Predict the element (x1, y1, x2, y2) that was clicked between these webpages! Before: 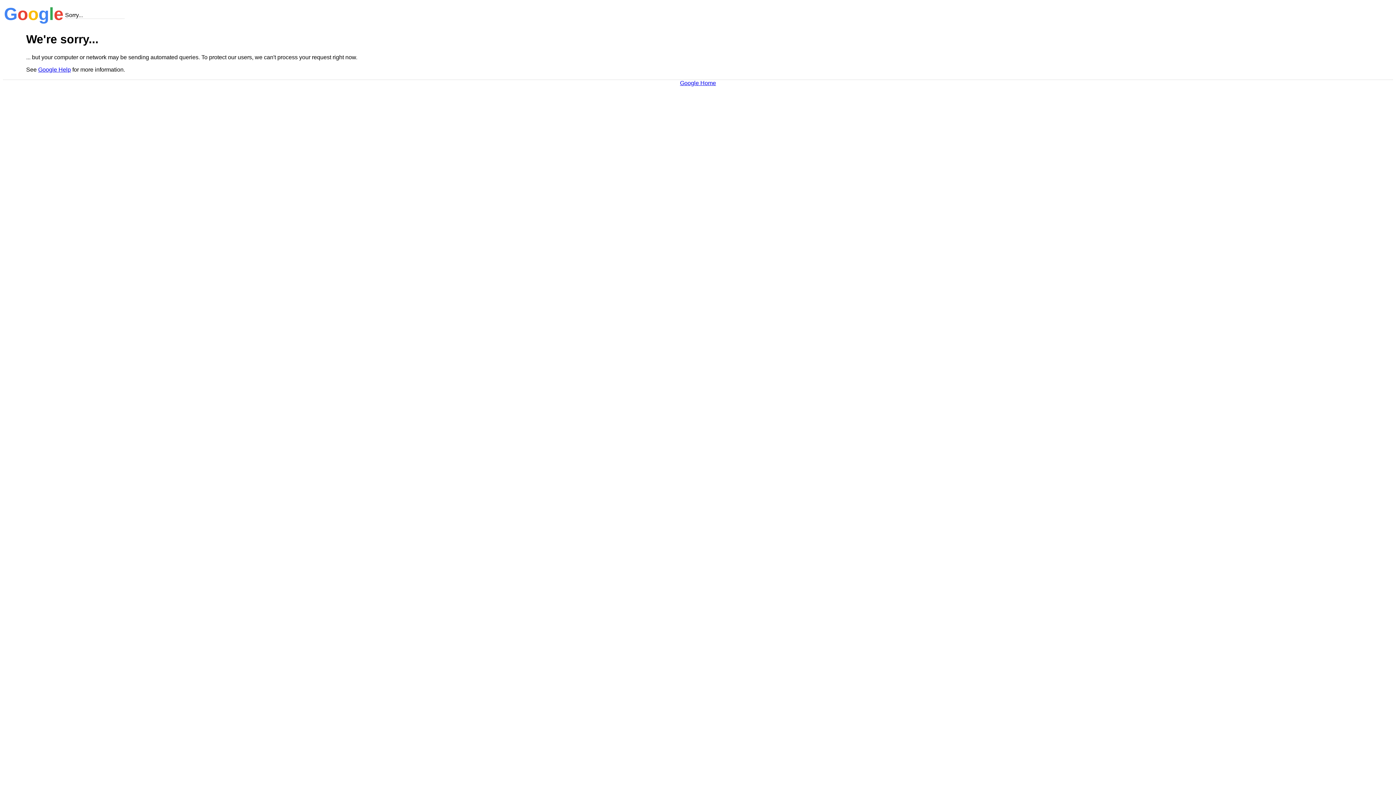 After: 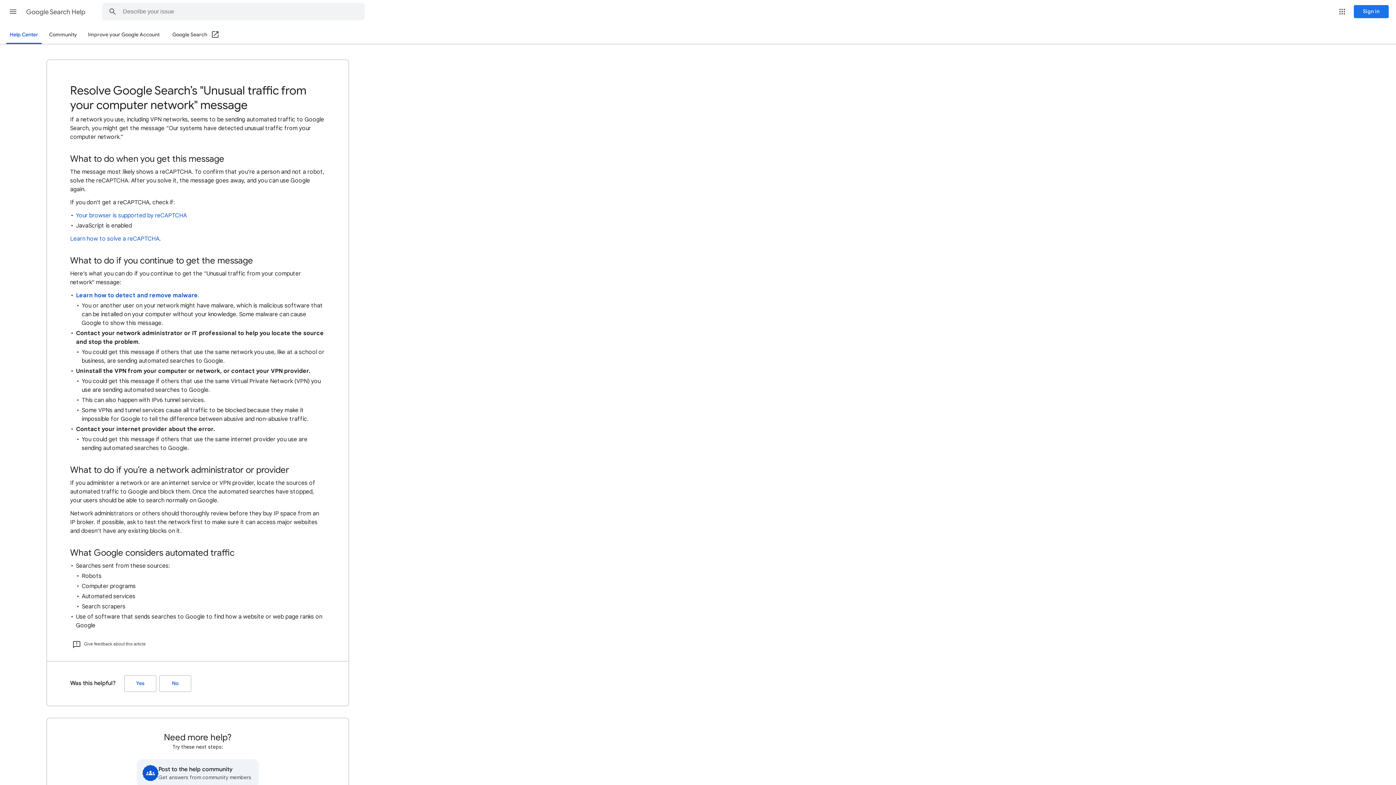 Action: label: Google Help bbox: (38, 66, 70, 72)